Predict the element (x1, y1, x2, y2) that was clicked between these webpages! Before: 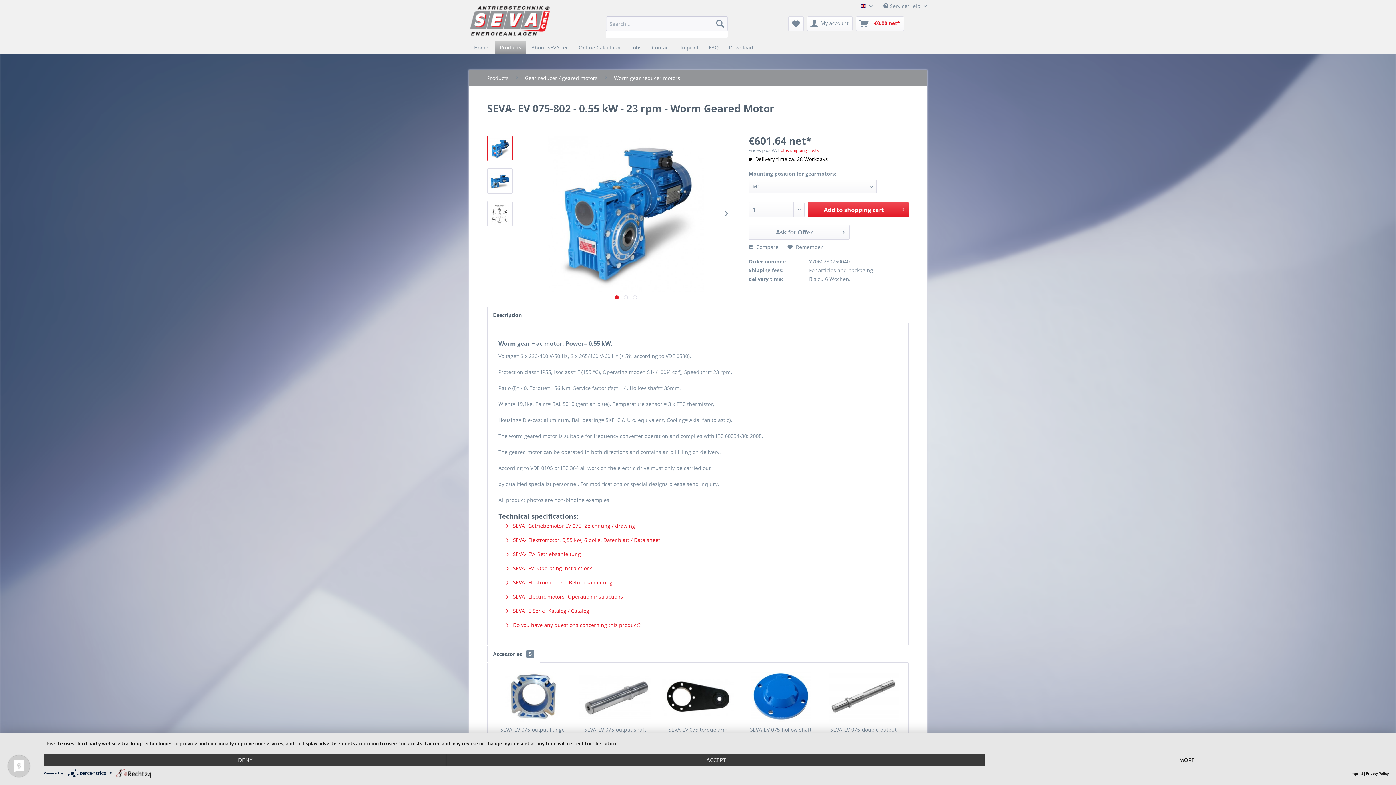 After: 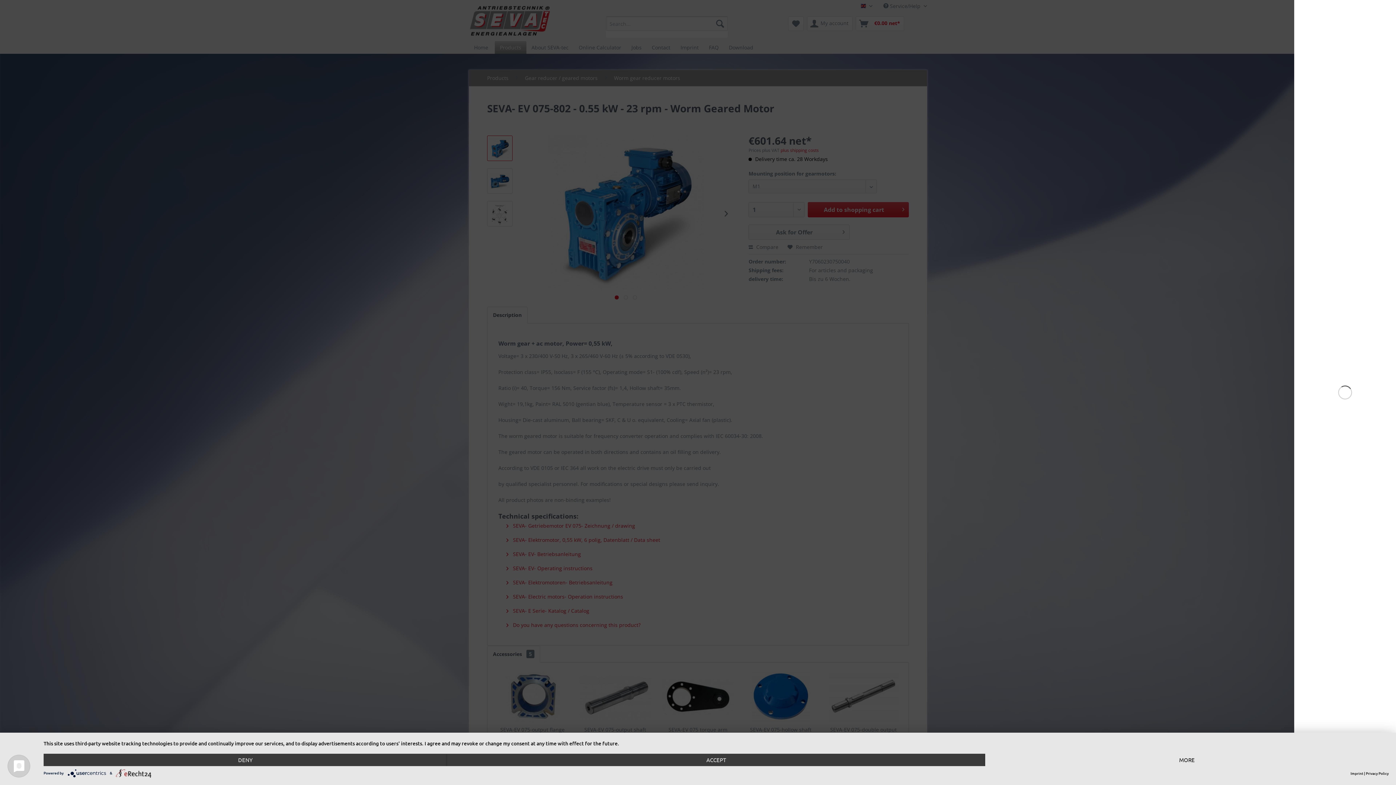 Action: bbox: (856, 16, 904, 30) label: Shopping cart